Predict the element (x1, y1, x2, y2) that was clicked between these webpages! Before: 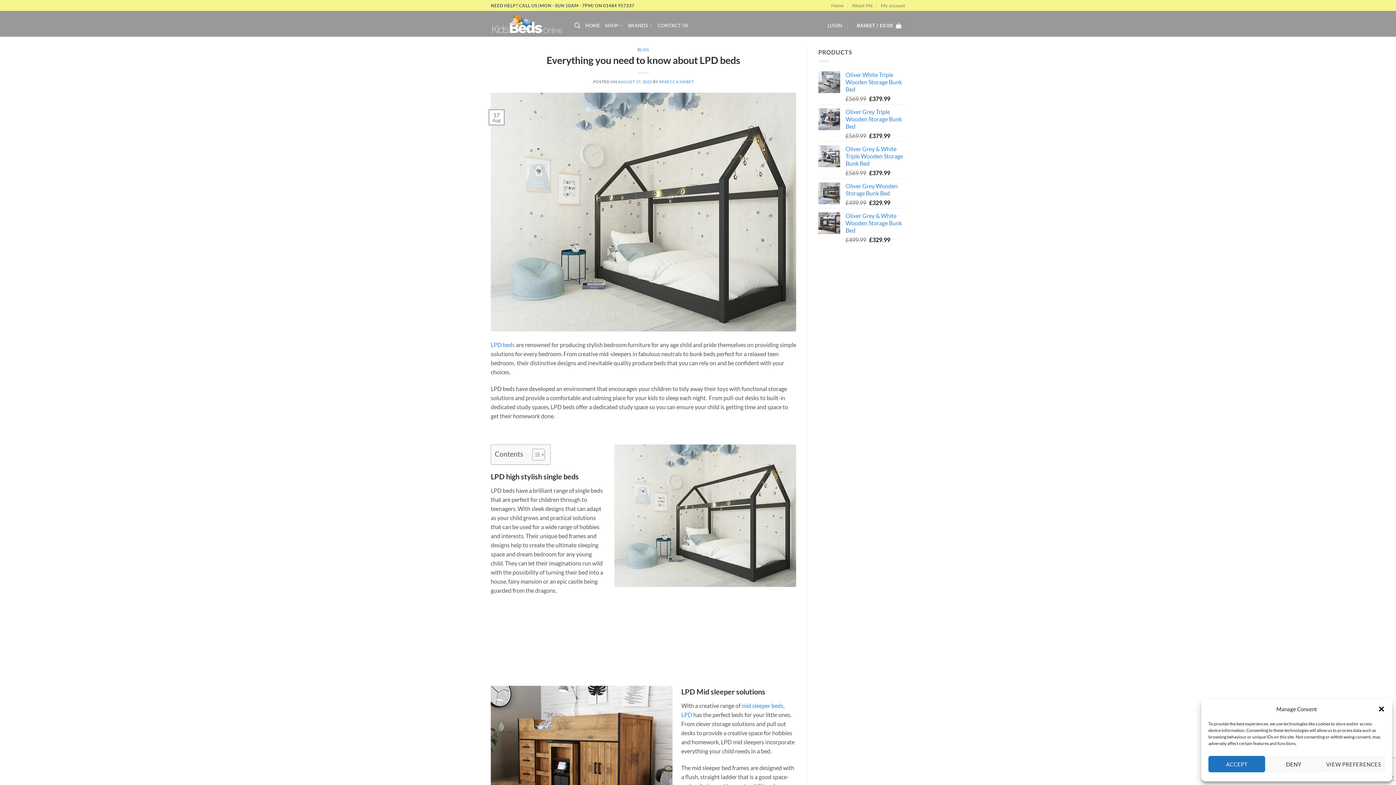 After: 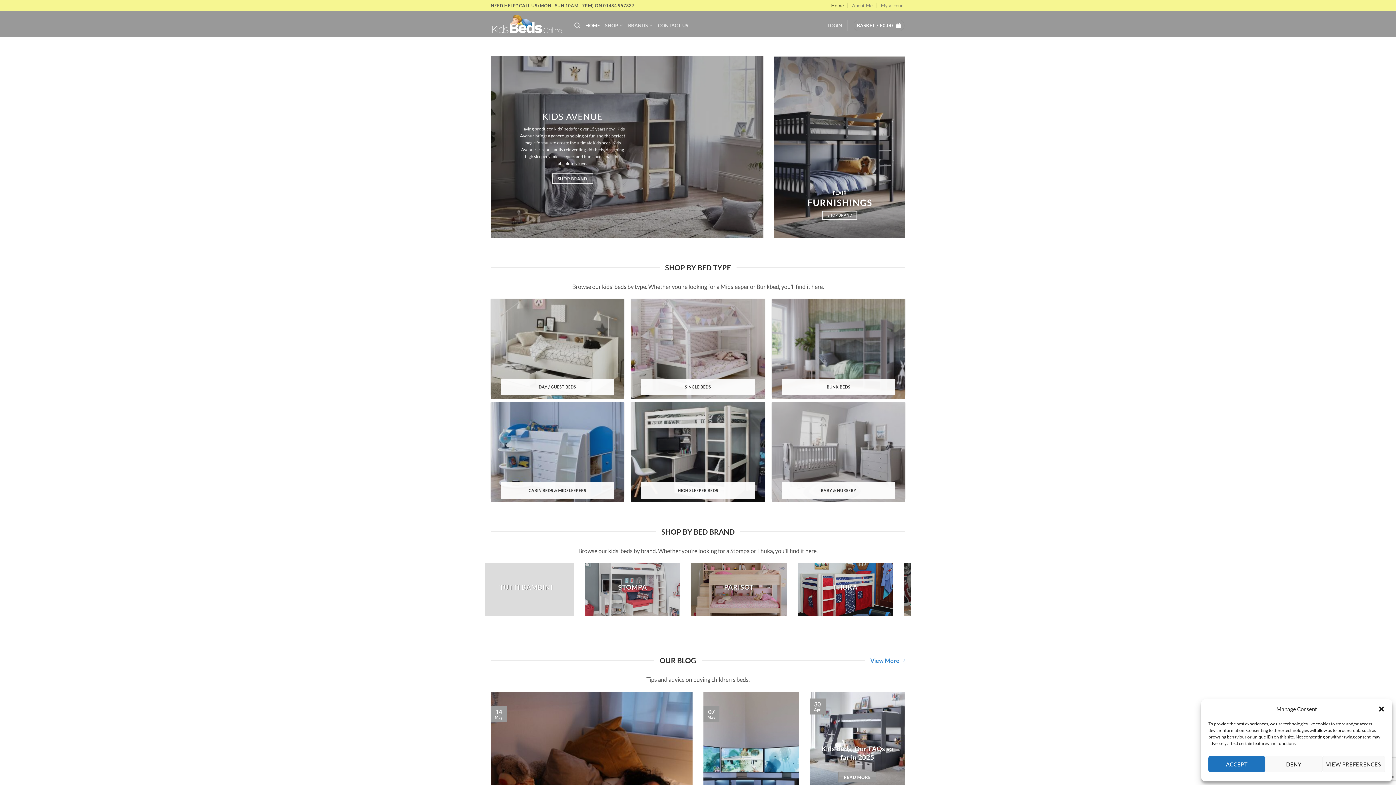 Action: label: REBECCA NISBET bbox: (659, 79, 694, 83)